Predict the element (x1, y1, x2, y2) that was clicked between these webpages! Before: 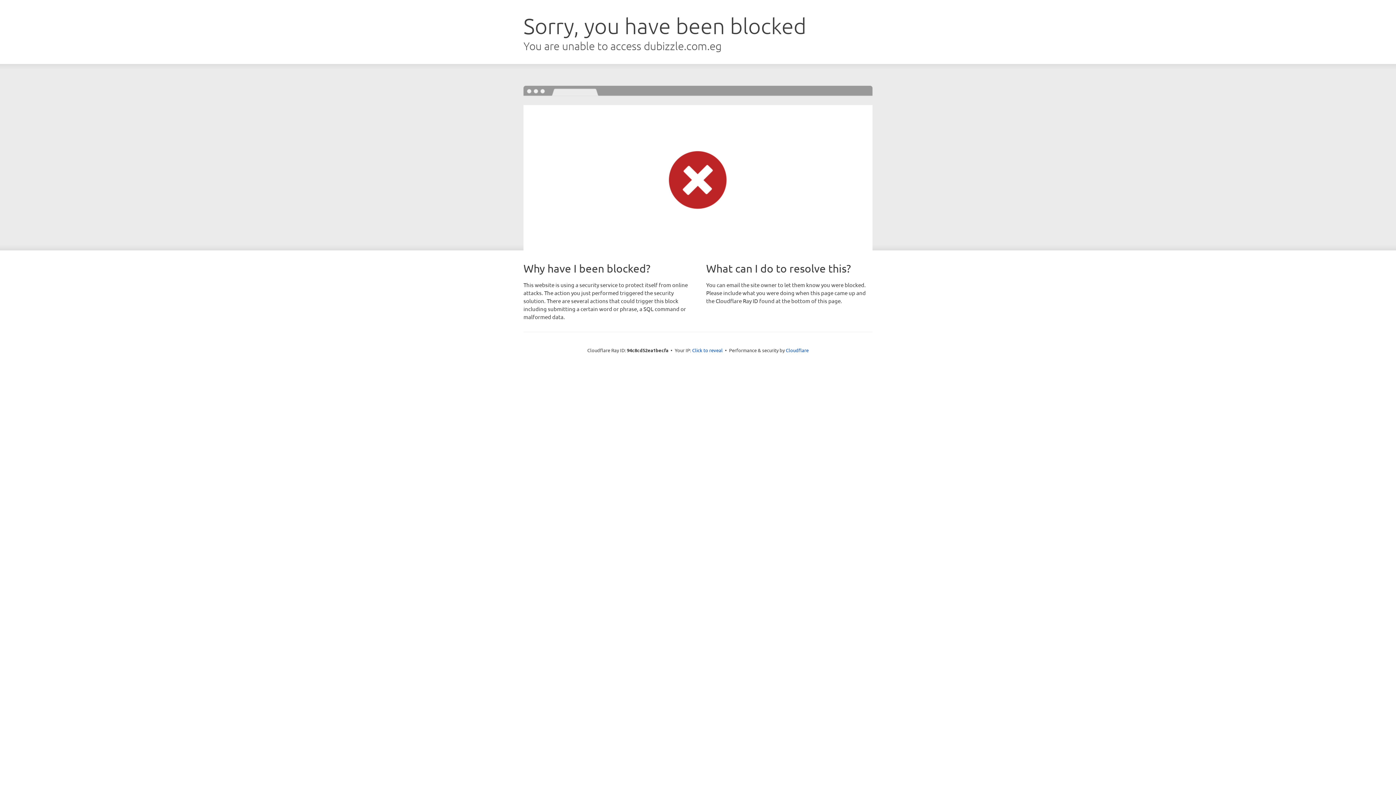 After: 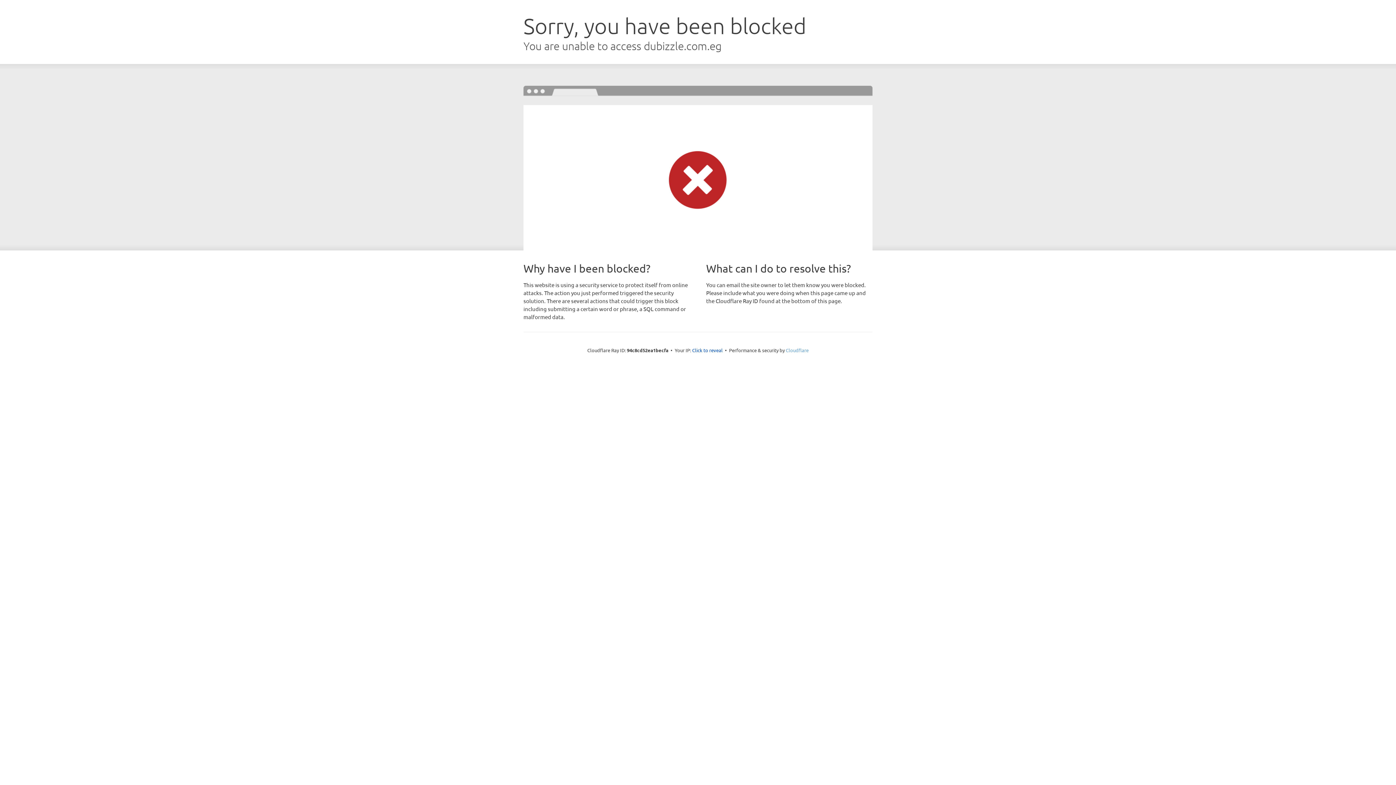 Action: bbox: (786, 347, 808, 353) label: Cloudflare